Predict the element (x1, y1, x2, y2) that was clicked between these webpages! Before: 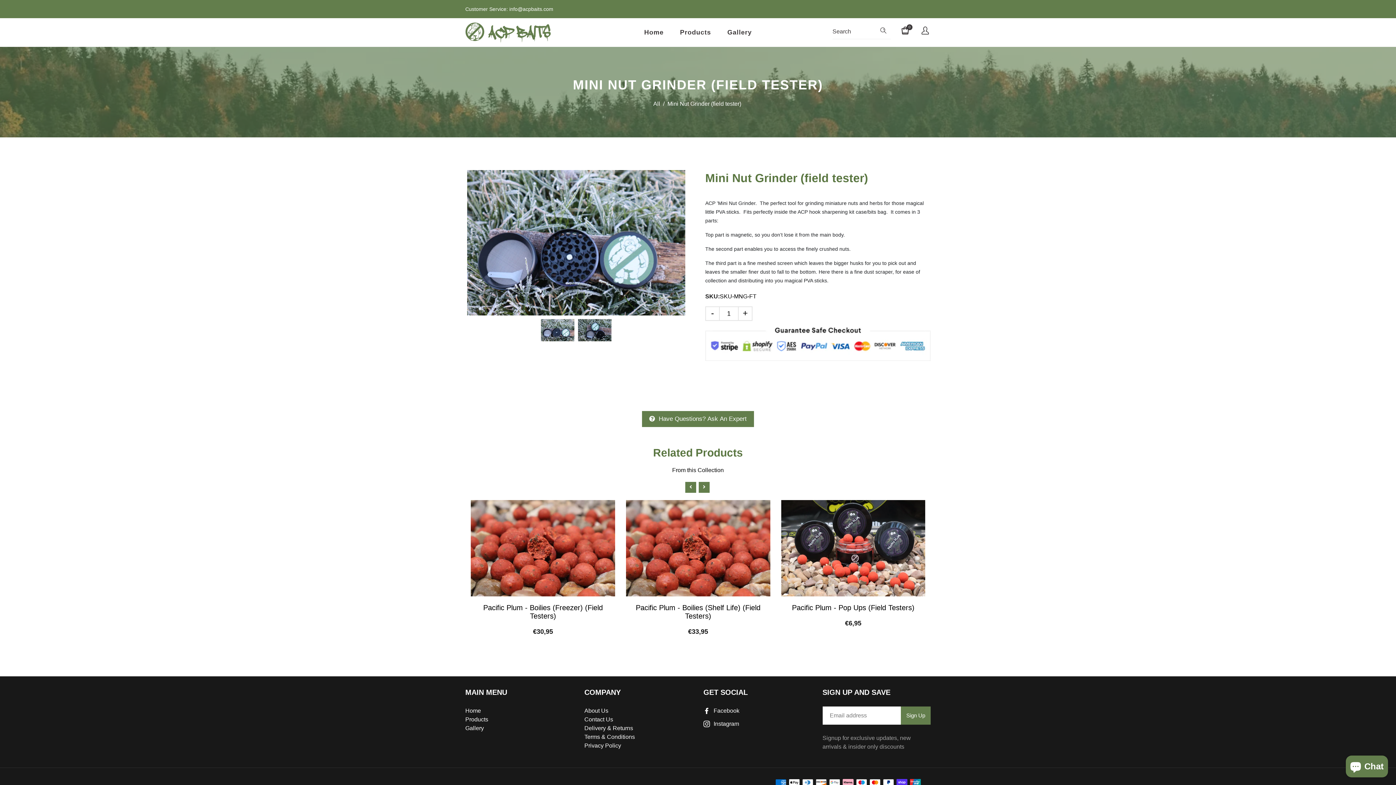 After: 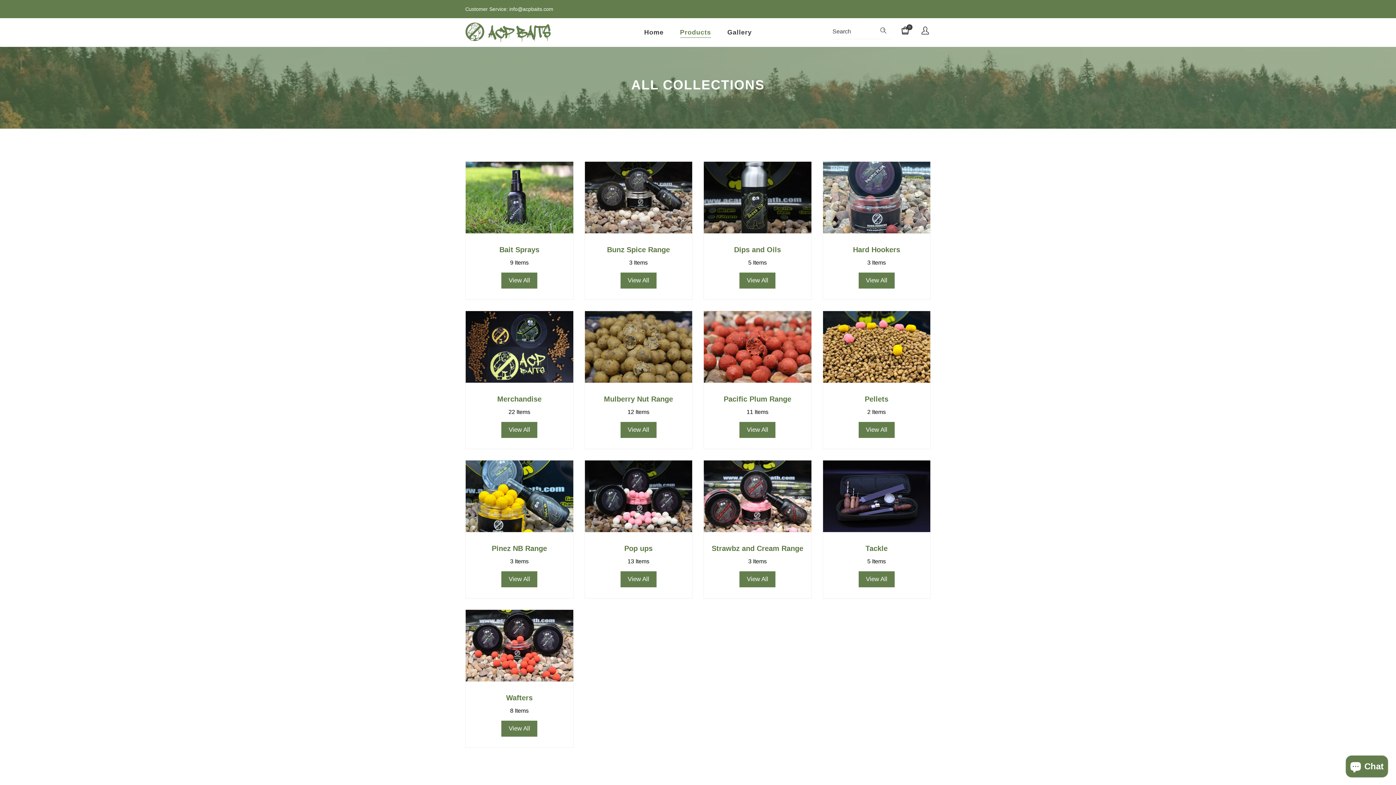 Action: bbox: (465, 716, 488, 722) label: Products